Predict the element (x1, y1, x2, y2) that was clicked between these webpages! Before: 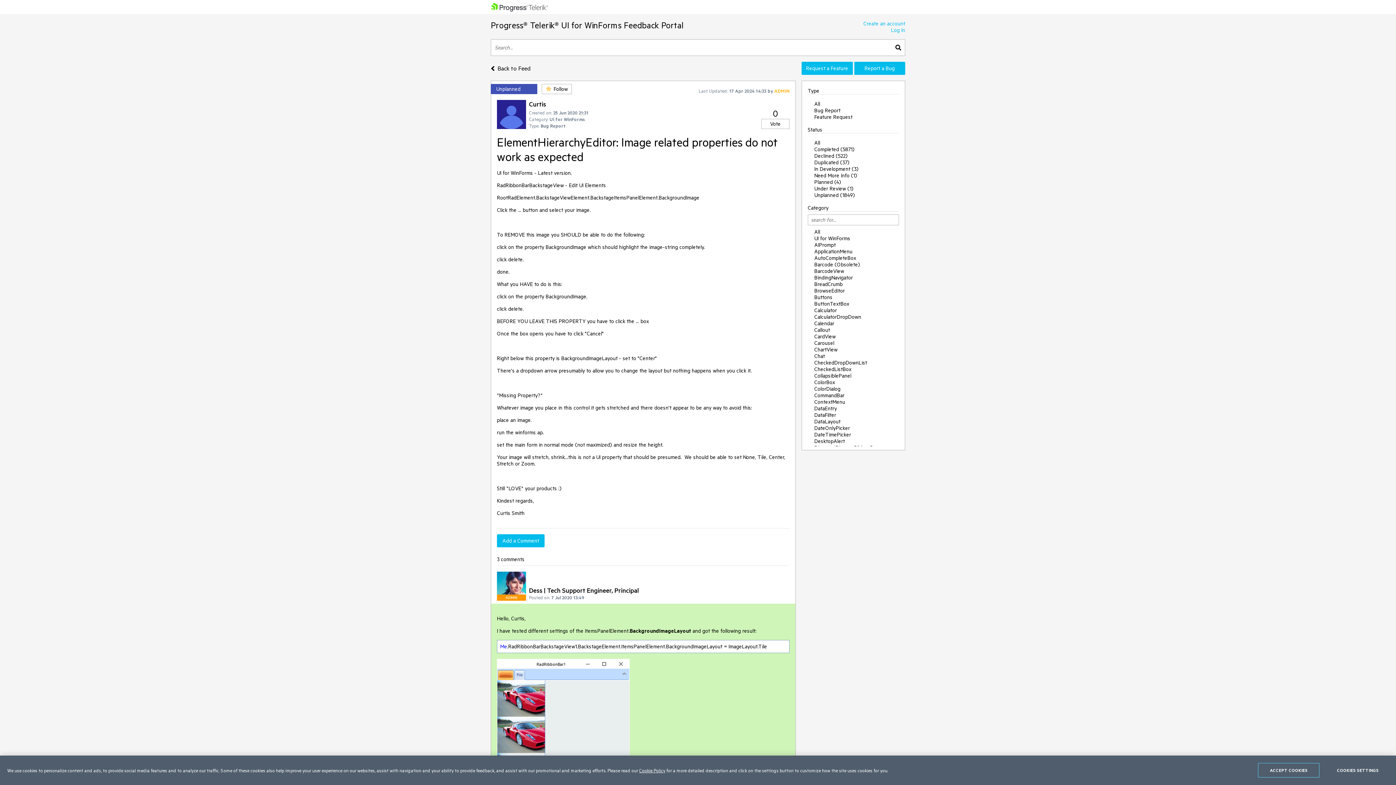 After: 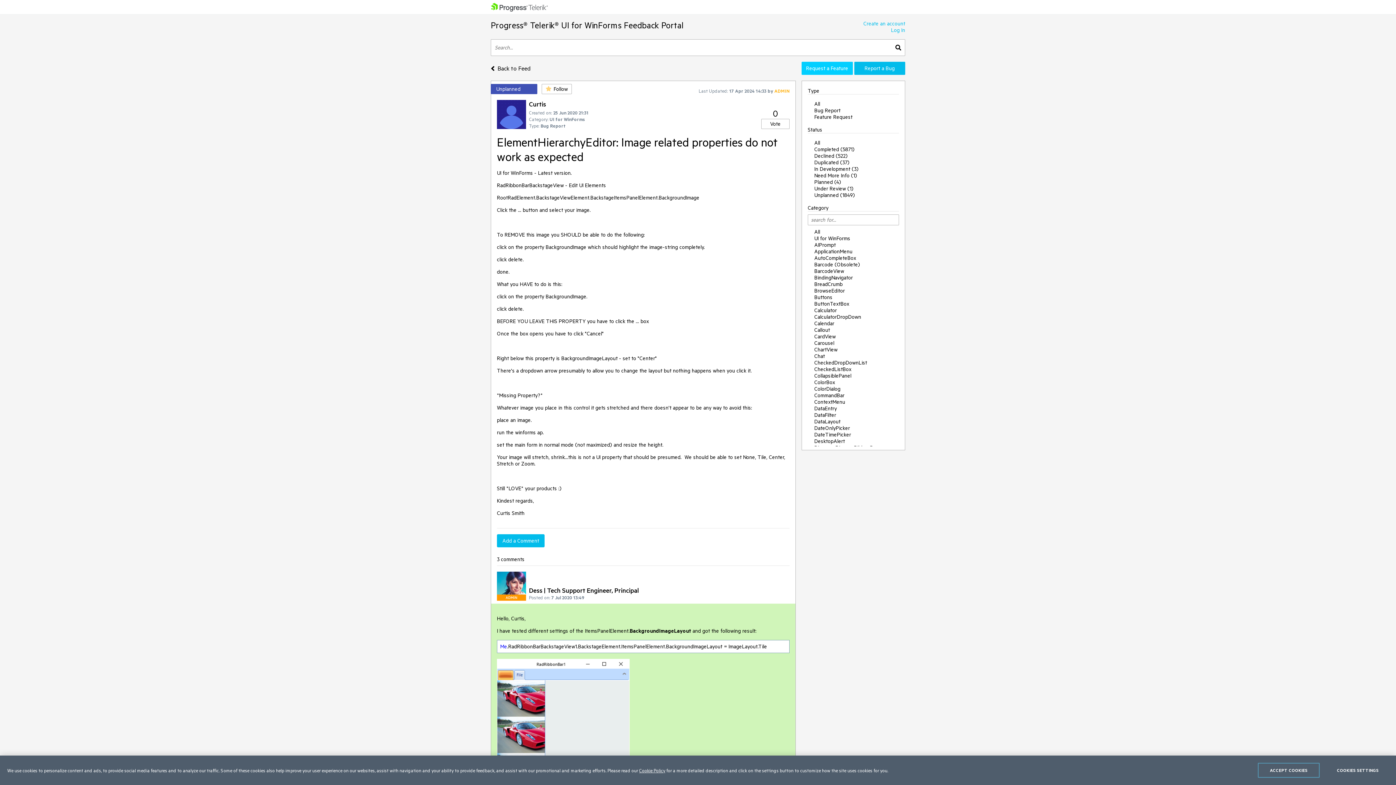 Action: label: Request a Feature bbox: (801, 61, 852, 74)